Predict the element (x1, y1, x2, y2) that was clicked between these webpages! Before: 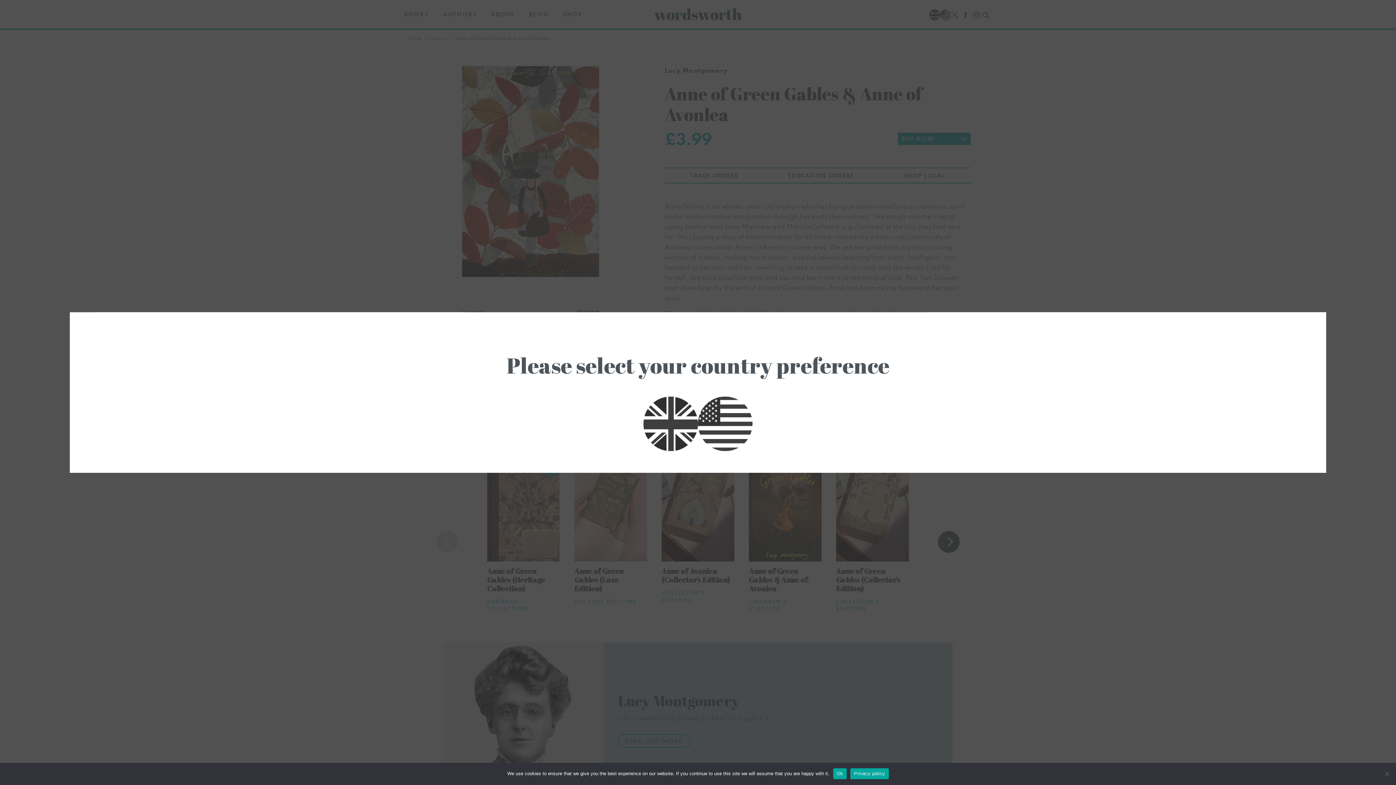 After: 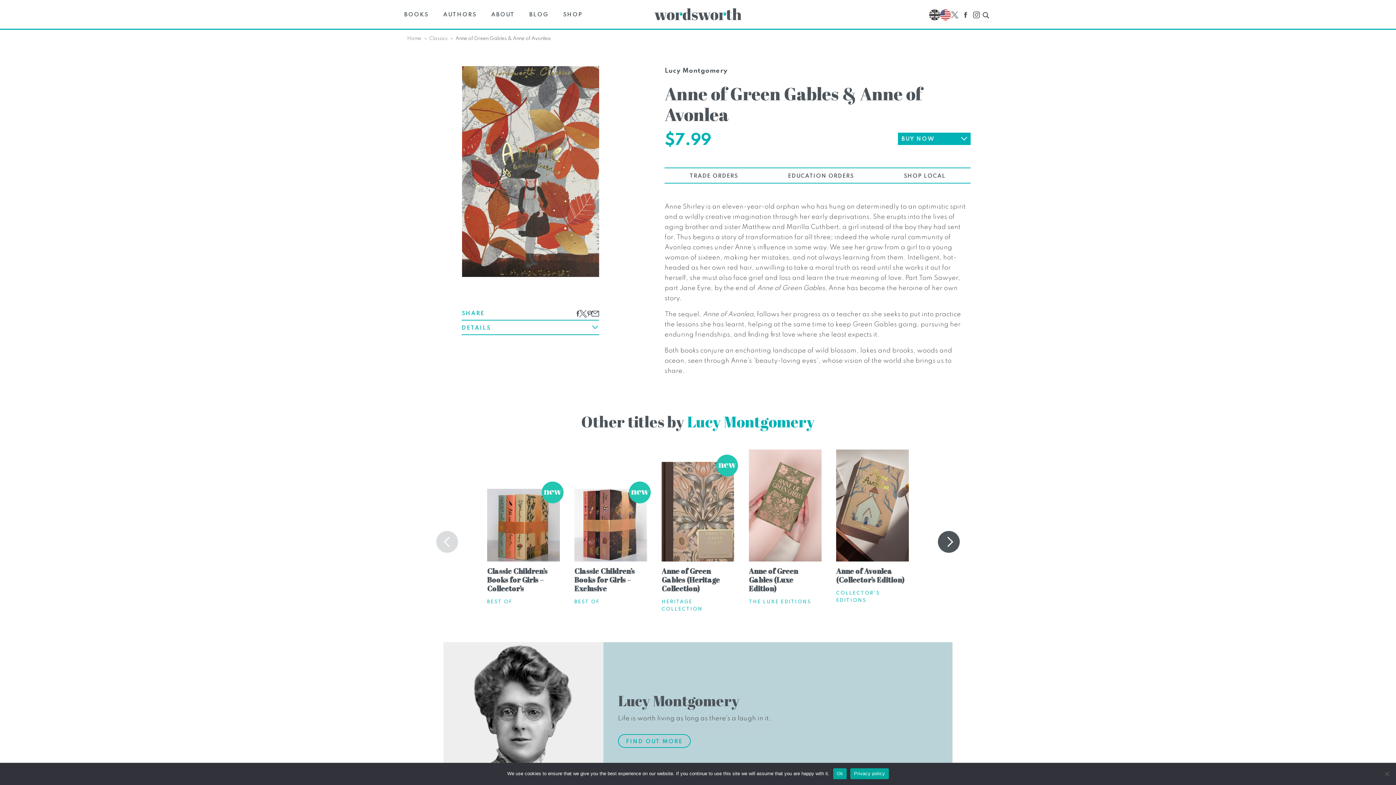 Action: bbox: (698, 396, 752, 451) label: Load US Content